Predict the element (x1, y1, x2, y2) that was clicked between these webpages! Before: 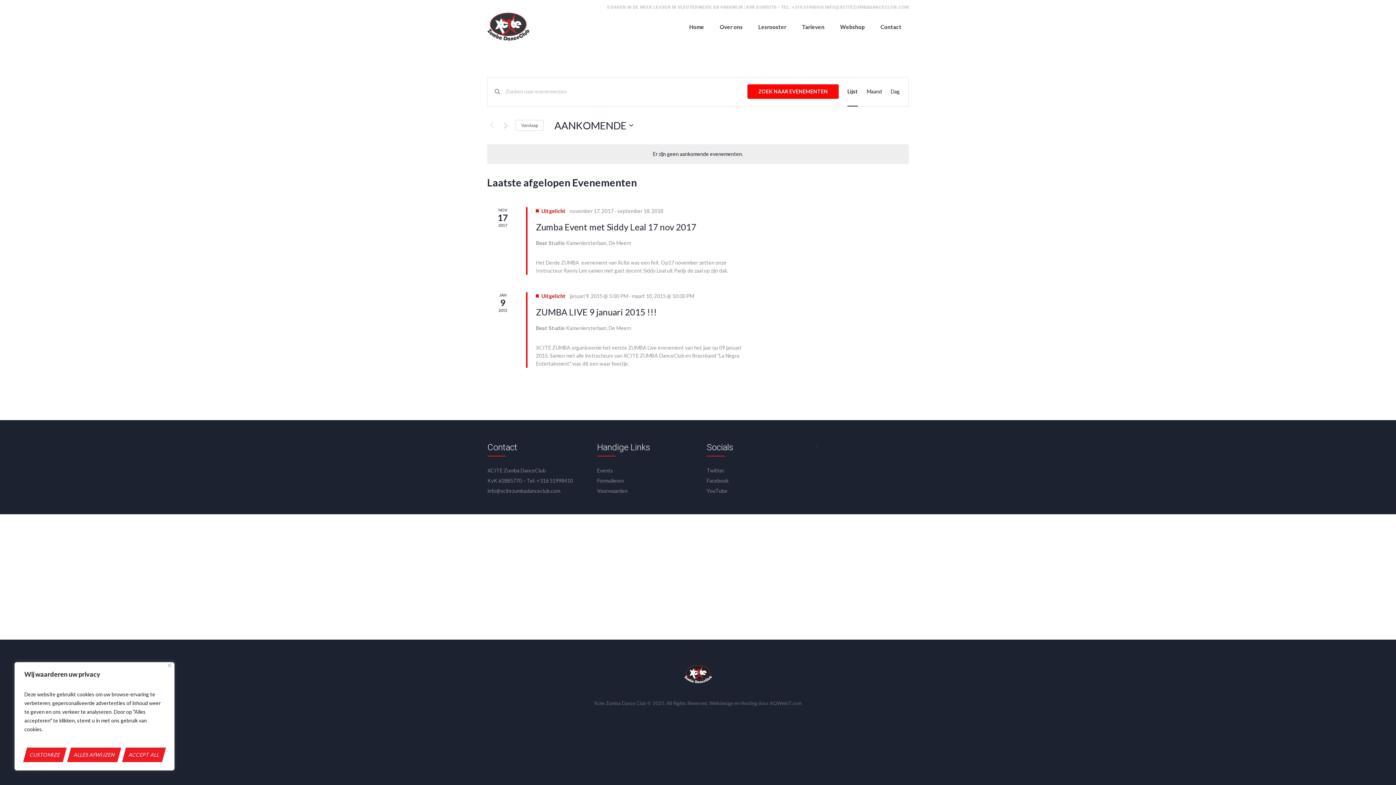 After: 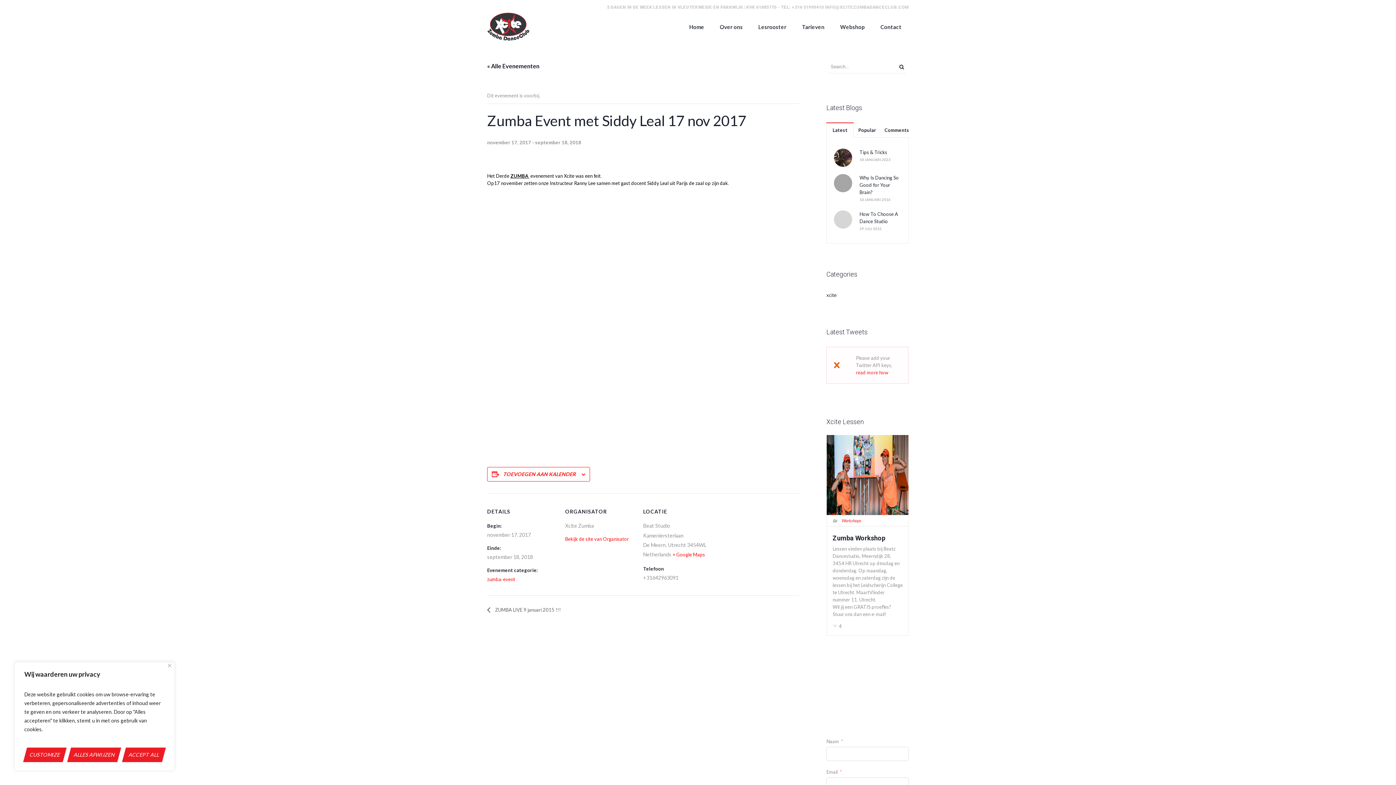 Action: bbox: (536, 221, 696, 232) label: Zumba Event met Siddy Leal 17 nov 2017